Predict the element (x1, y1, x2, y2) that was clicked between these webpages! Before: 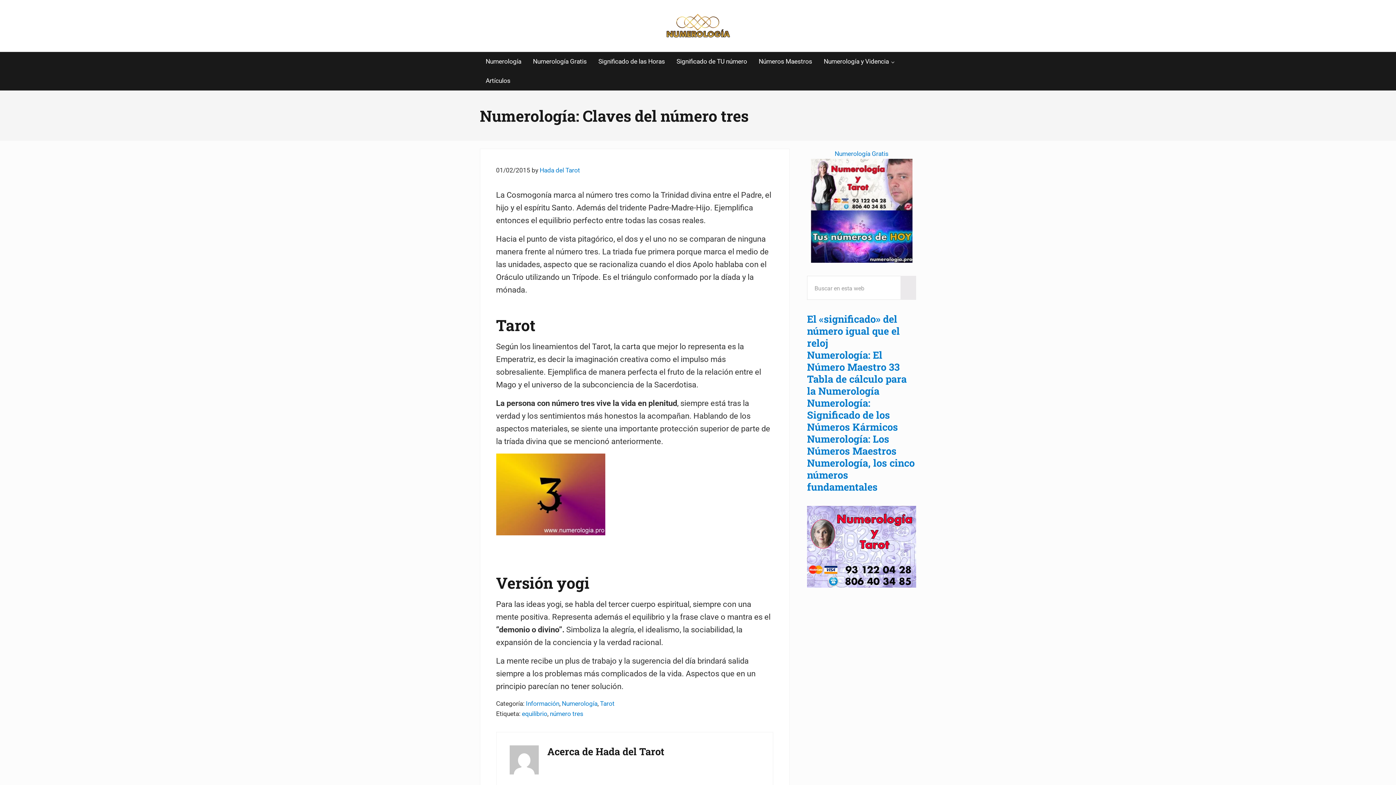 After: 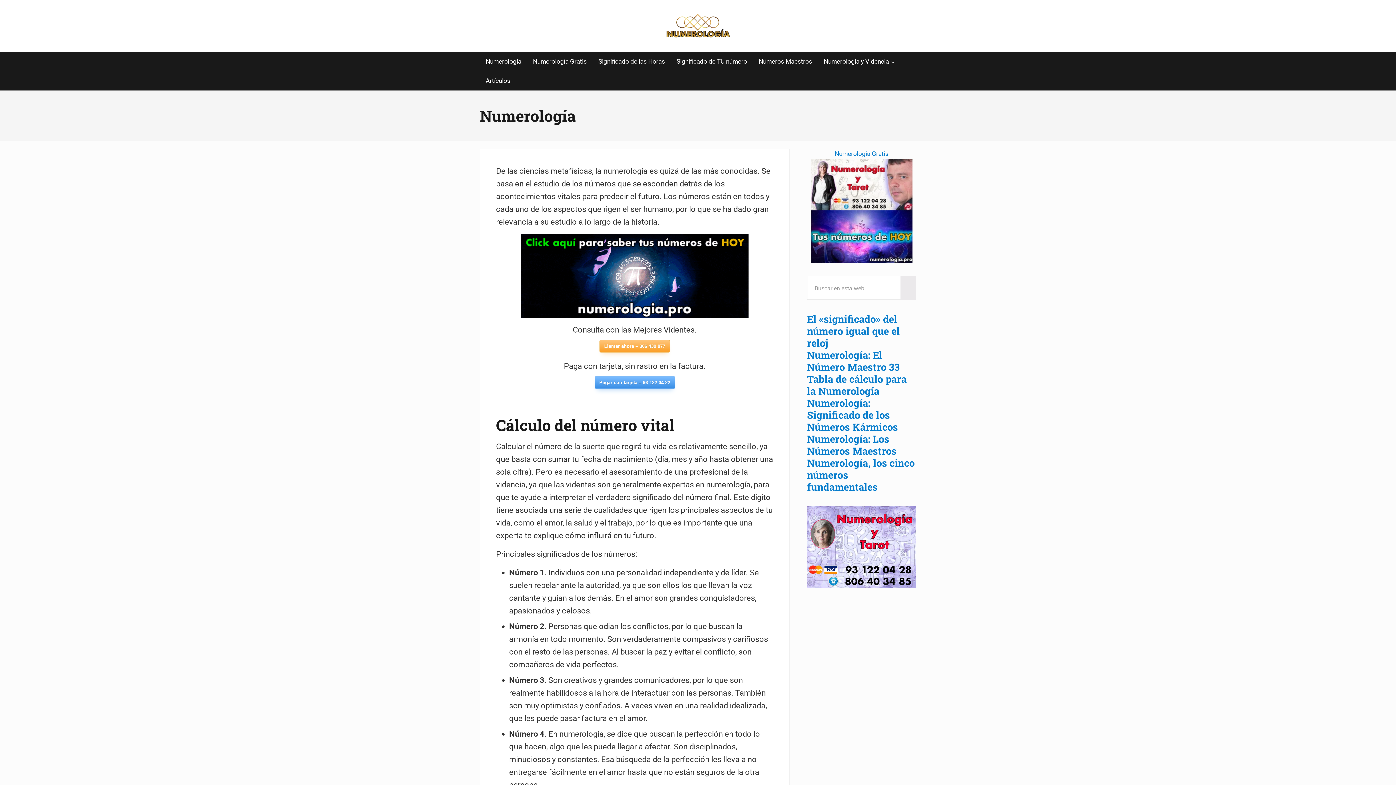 Action: bbox: (539, 166, 580, 174) label: Hada del Tarot